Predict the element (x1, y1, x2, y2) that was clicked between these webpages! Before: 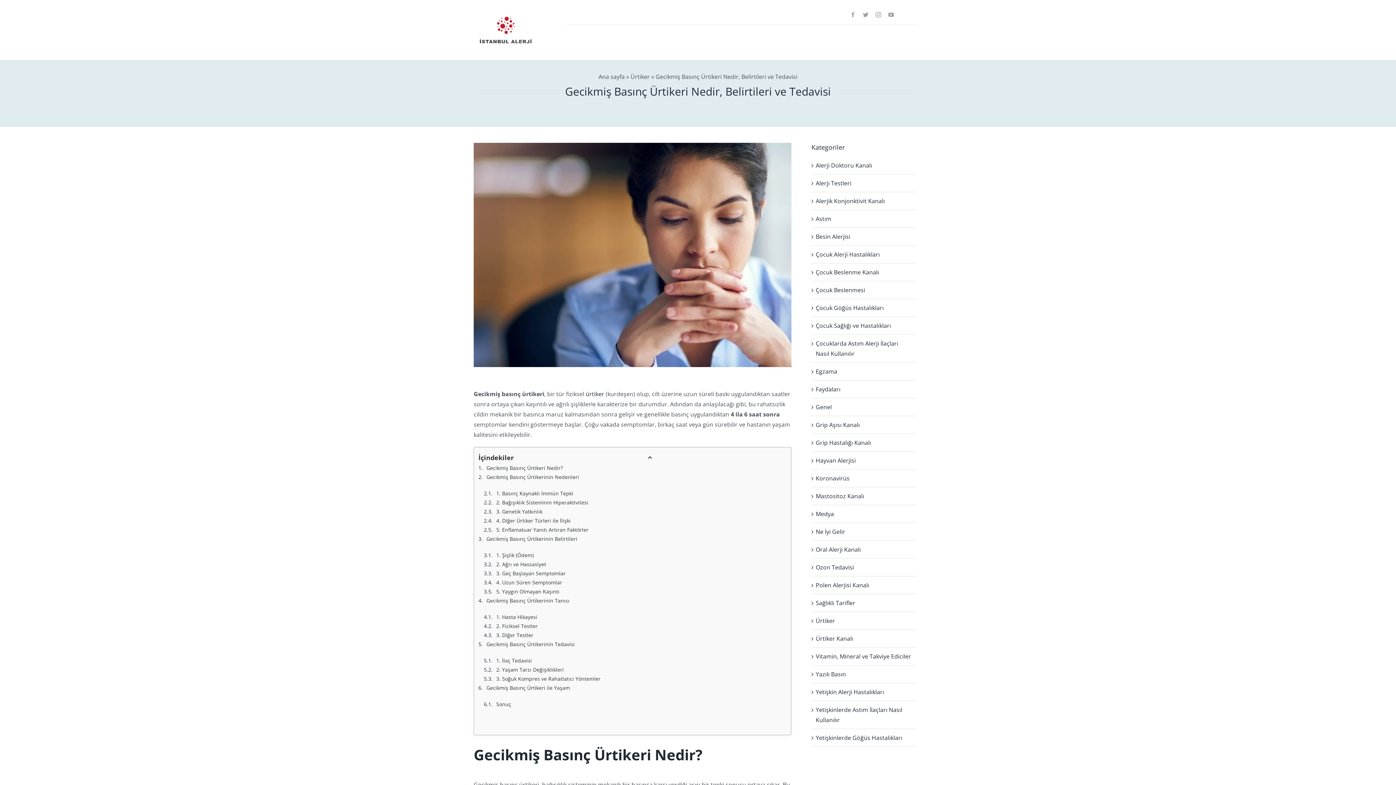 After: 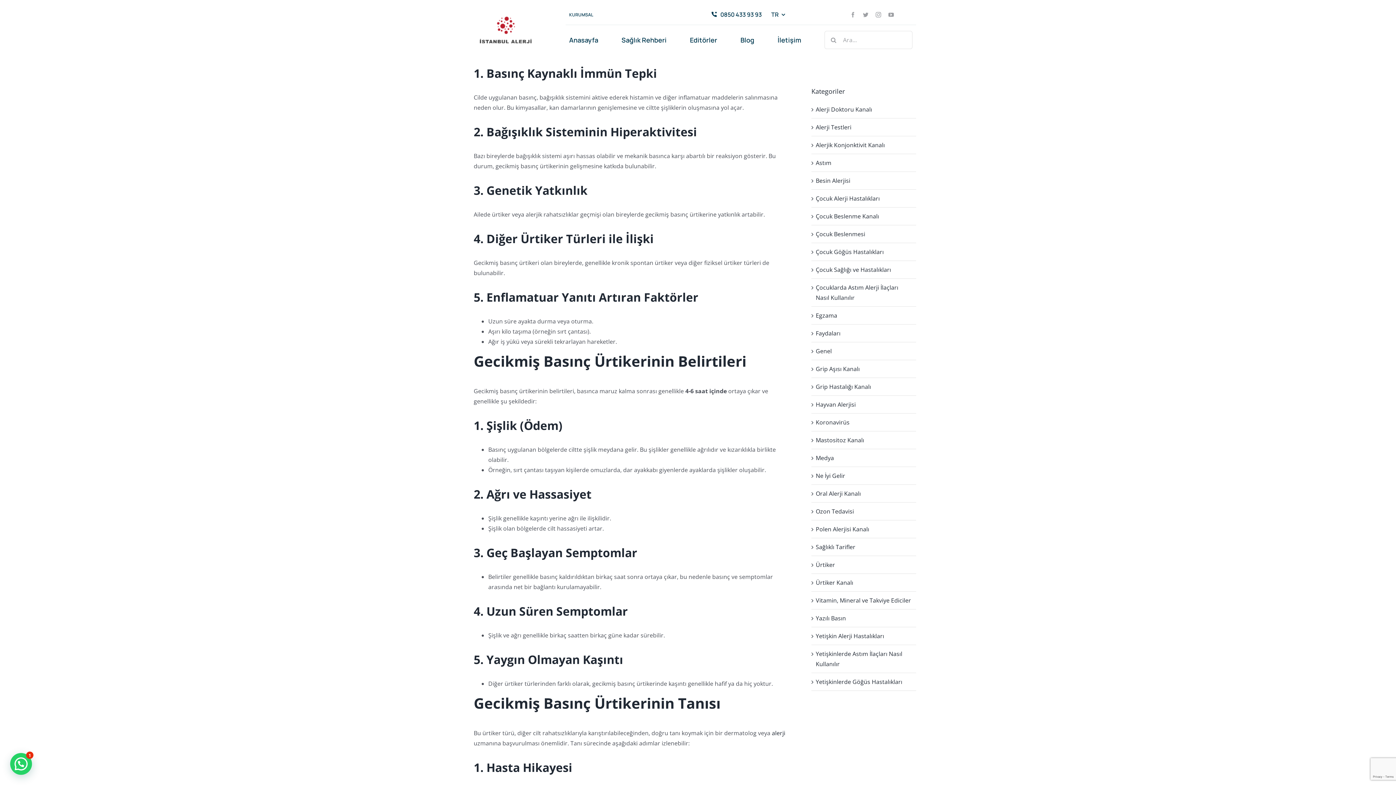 Action: bbox: (478, 472, 786, 481) label: Gecikmiş Basınç Ürtikerinin Nedenleri